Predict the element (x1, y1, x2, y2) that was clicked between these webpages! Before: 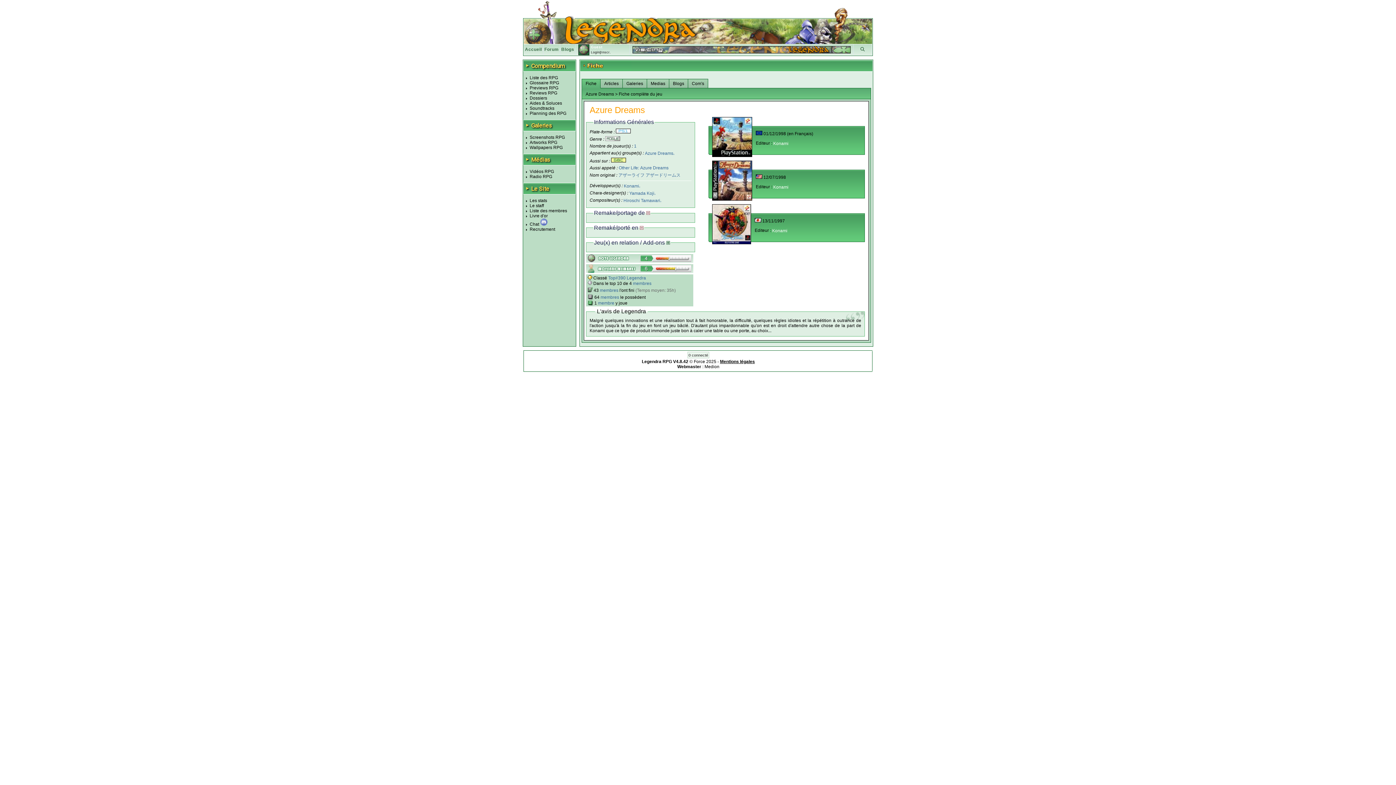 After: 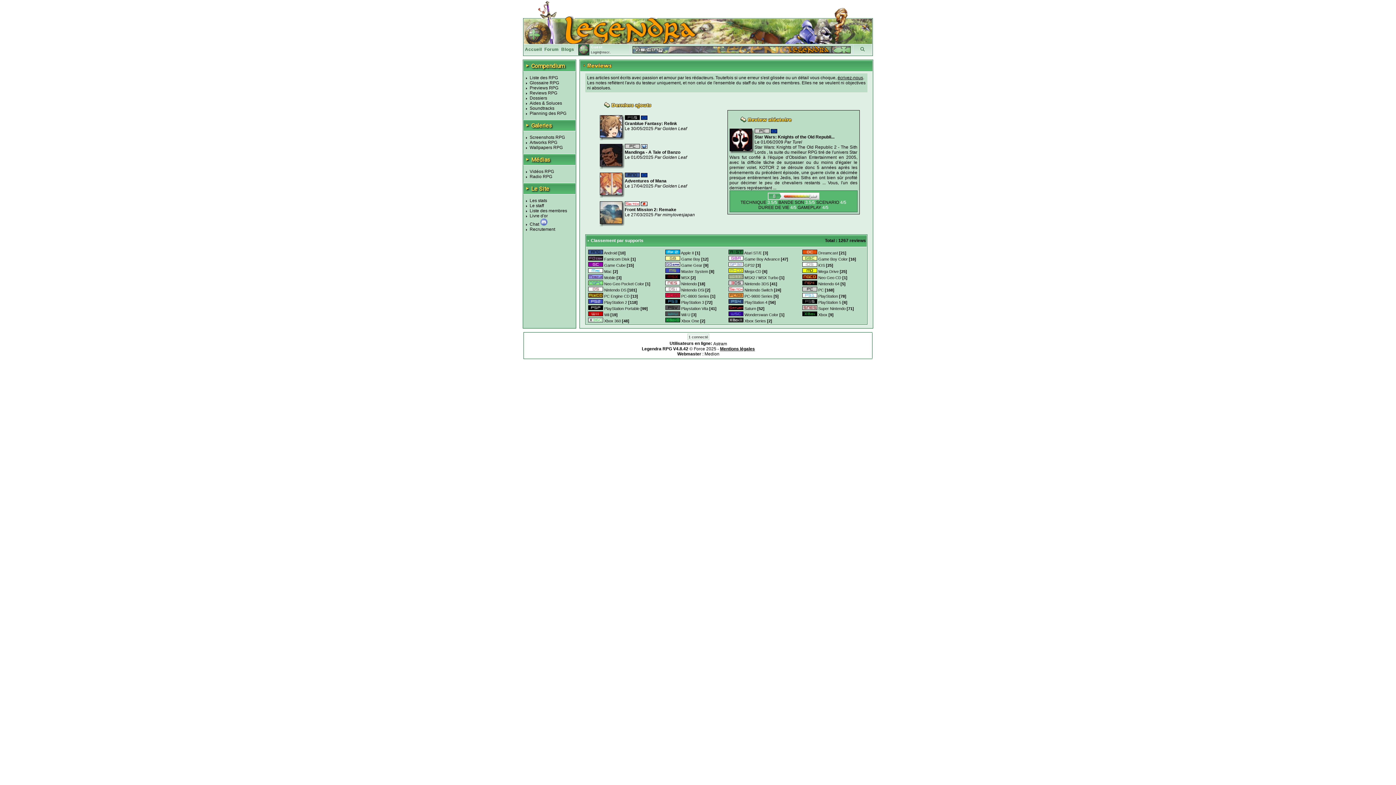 Action: label: Reviews RPG bbox: (529, 90, 557, 95)